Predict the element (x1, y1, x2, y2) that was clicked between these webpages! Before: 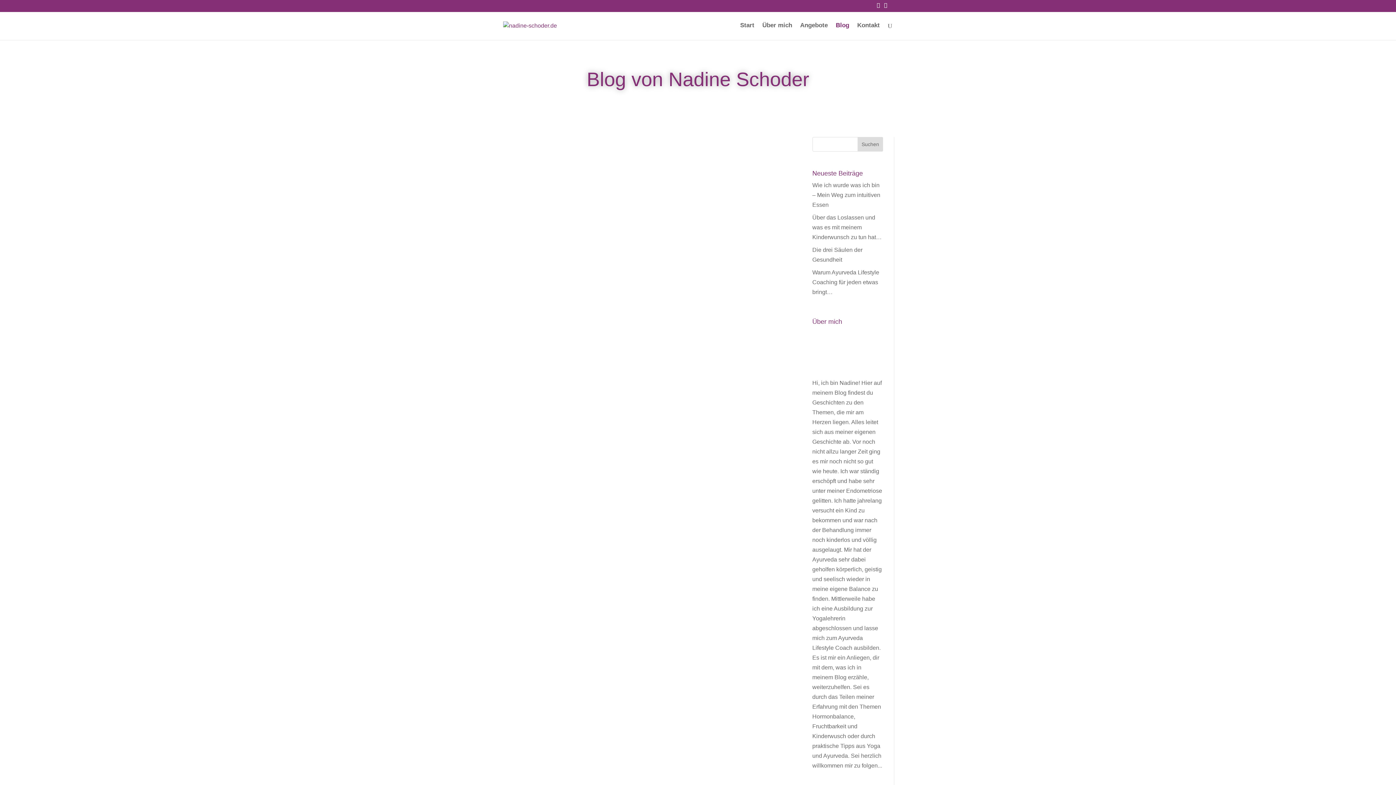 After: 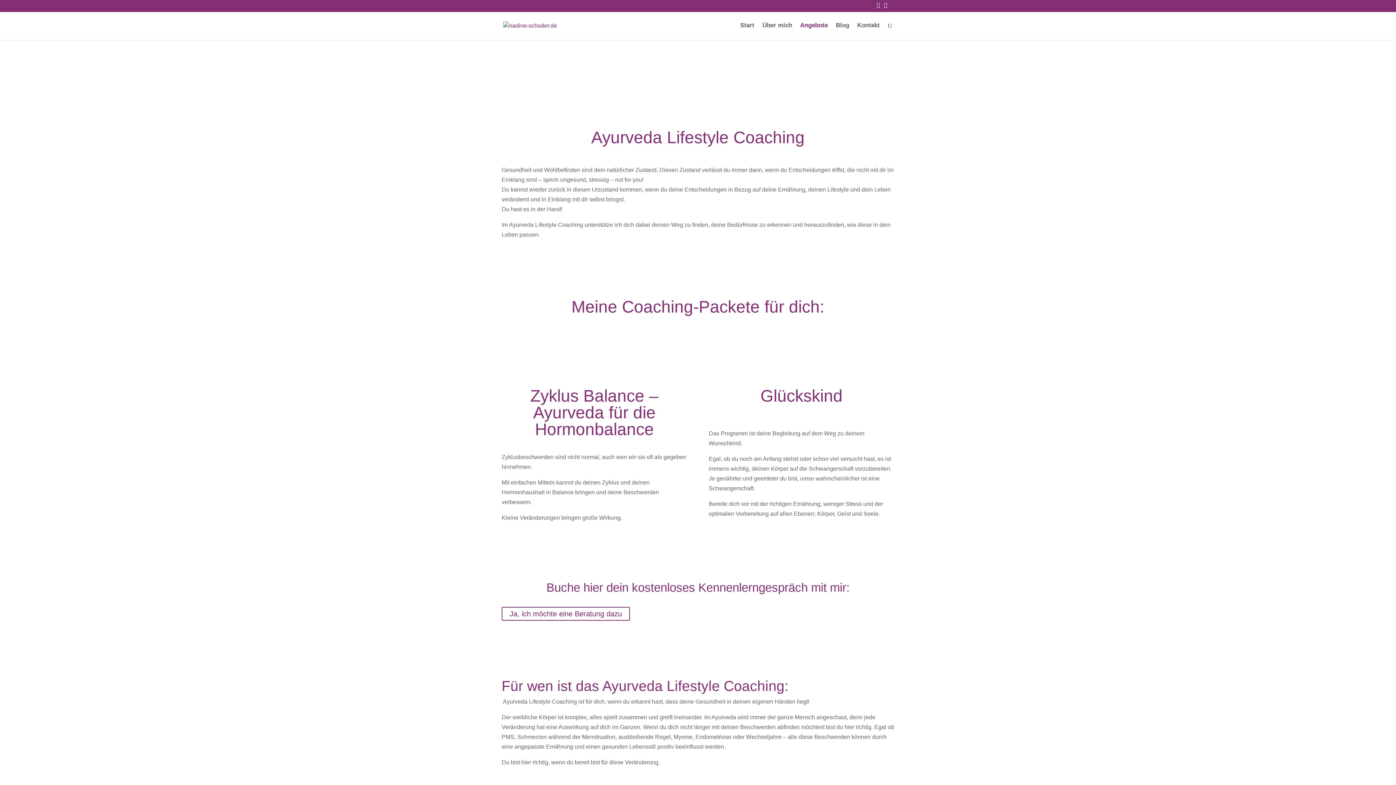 Action: label: Angebote bbox: (800, 22, 828, 40)